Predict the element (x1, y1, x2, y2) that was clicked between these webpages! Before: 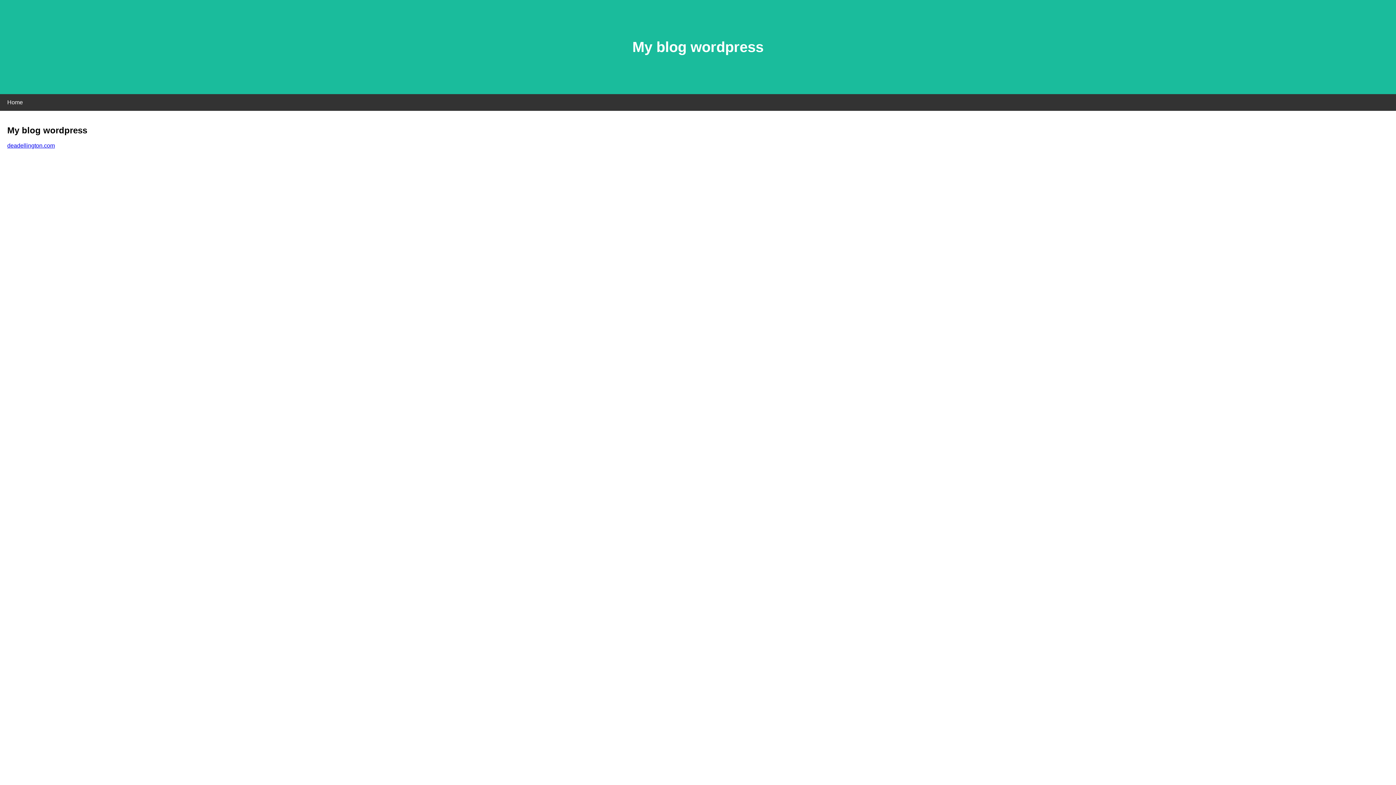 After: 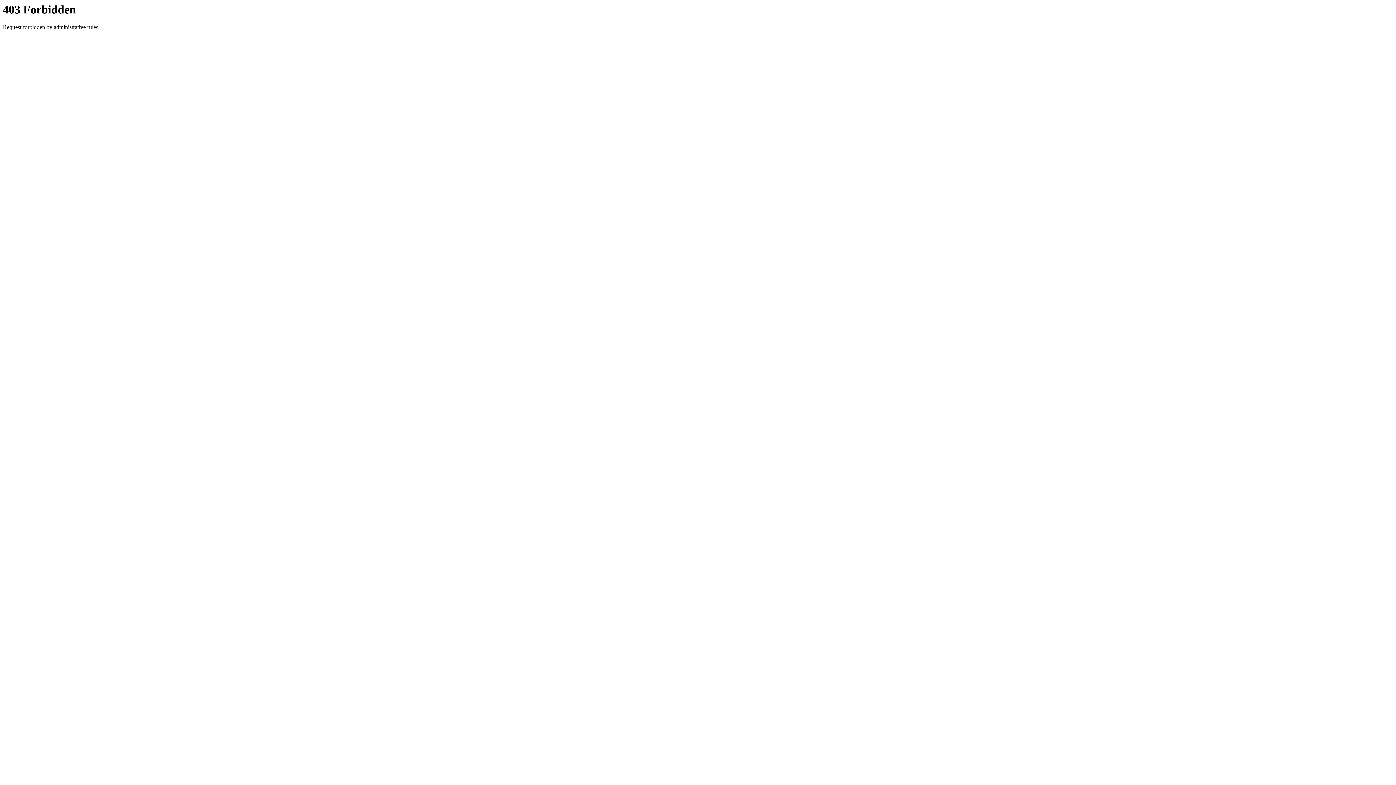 Action: bbox: (7, 142, 54, 148) label: deadellington.com